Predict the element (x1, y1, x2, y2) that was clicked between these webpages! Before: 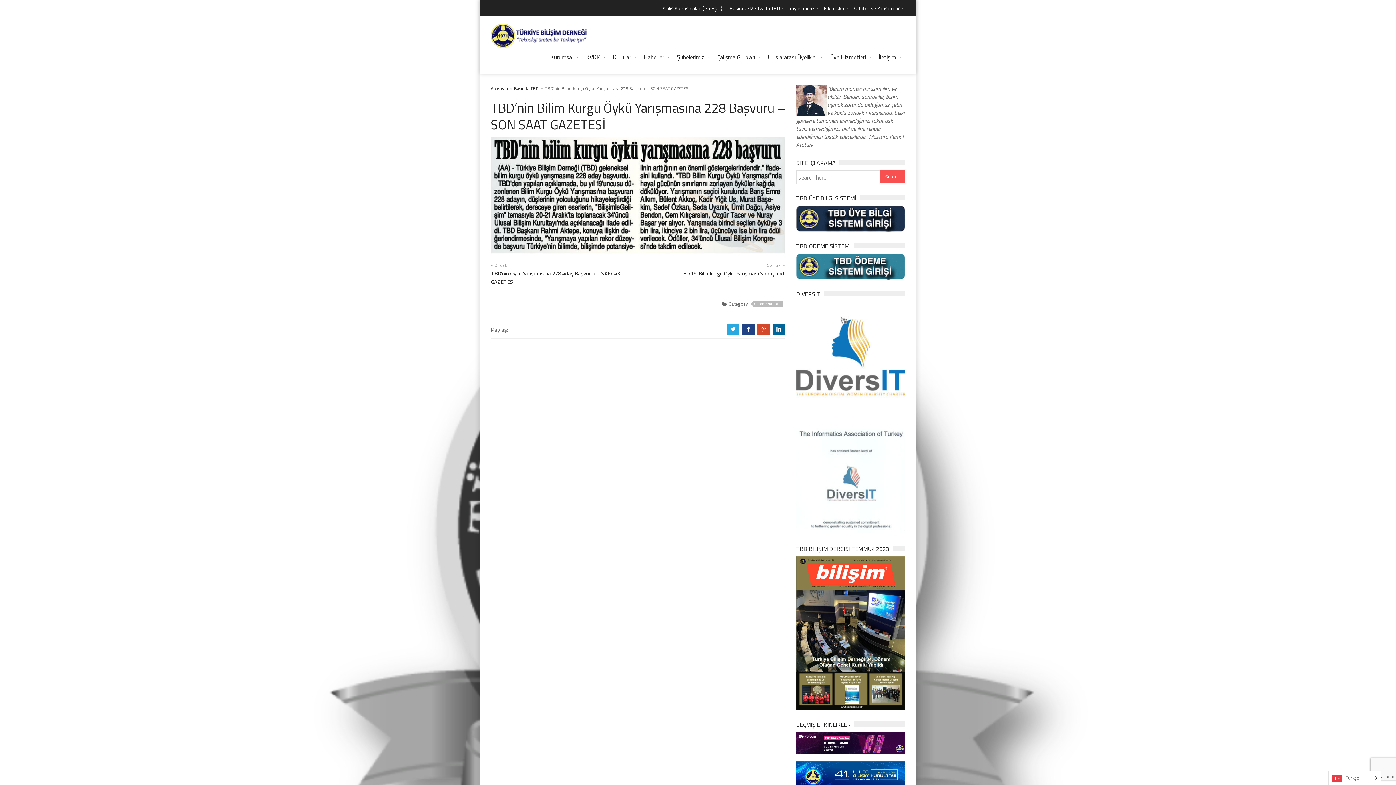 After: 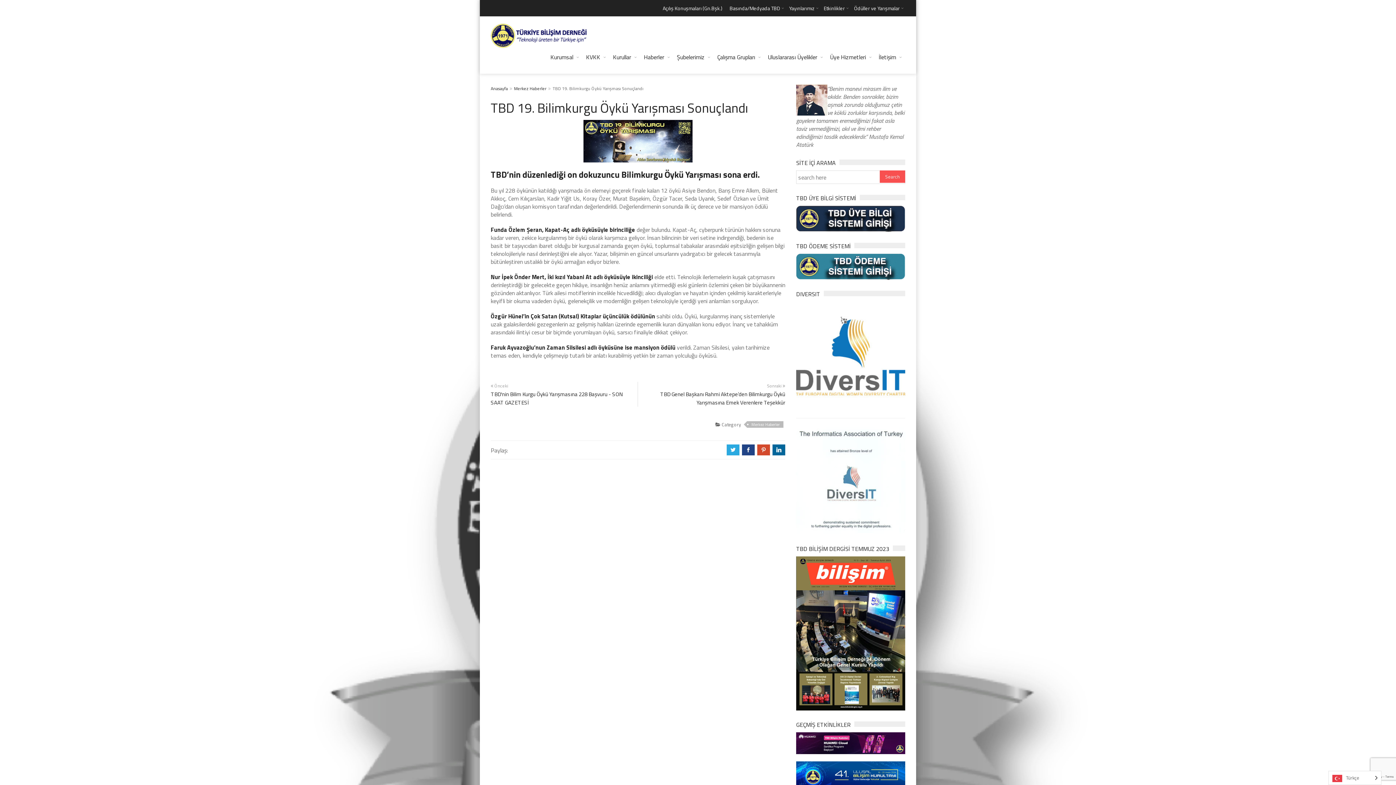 Action: bbox: (645, 269, 785, 277) label: TBD 19. Bilimkurgu Öykü Yarışması Sonuçlandı